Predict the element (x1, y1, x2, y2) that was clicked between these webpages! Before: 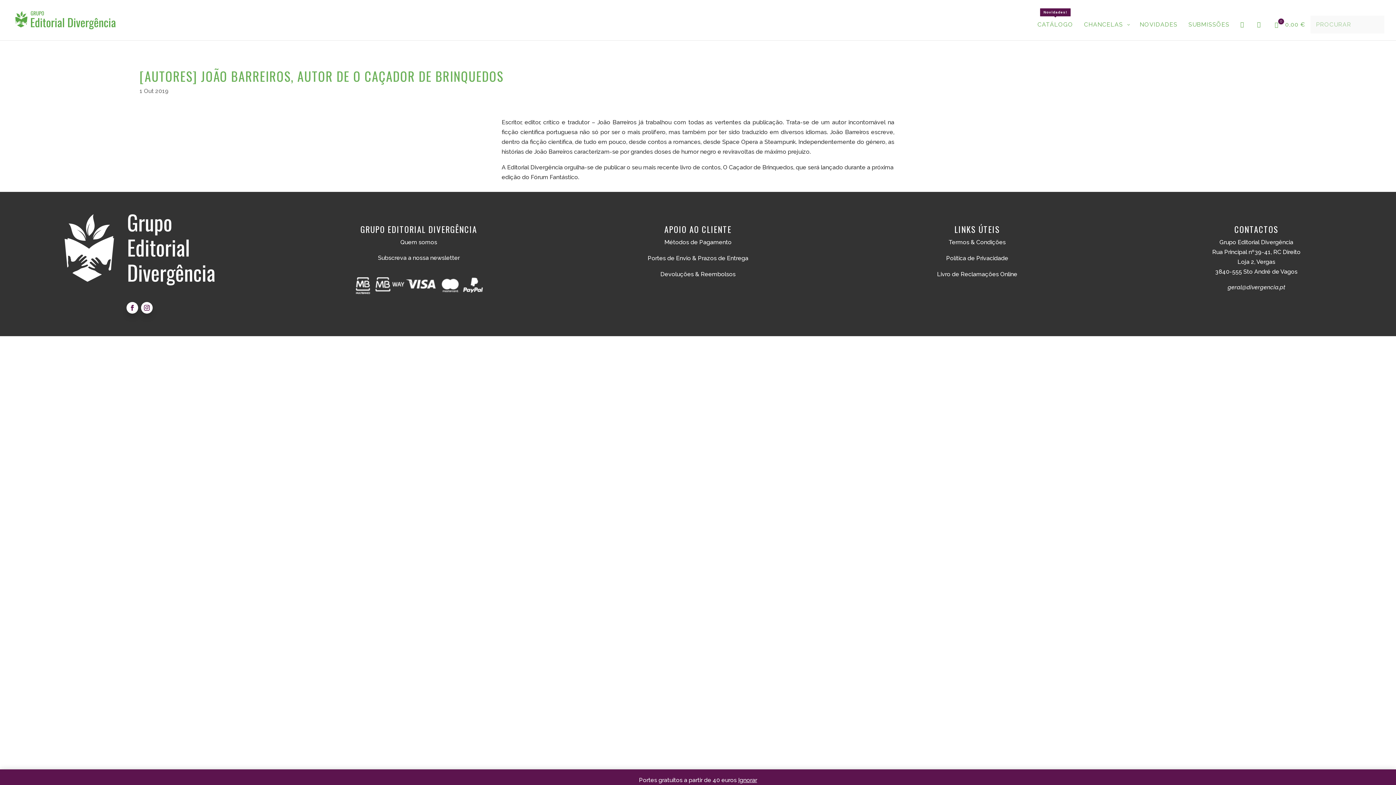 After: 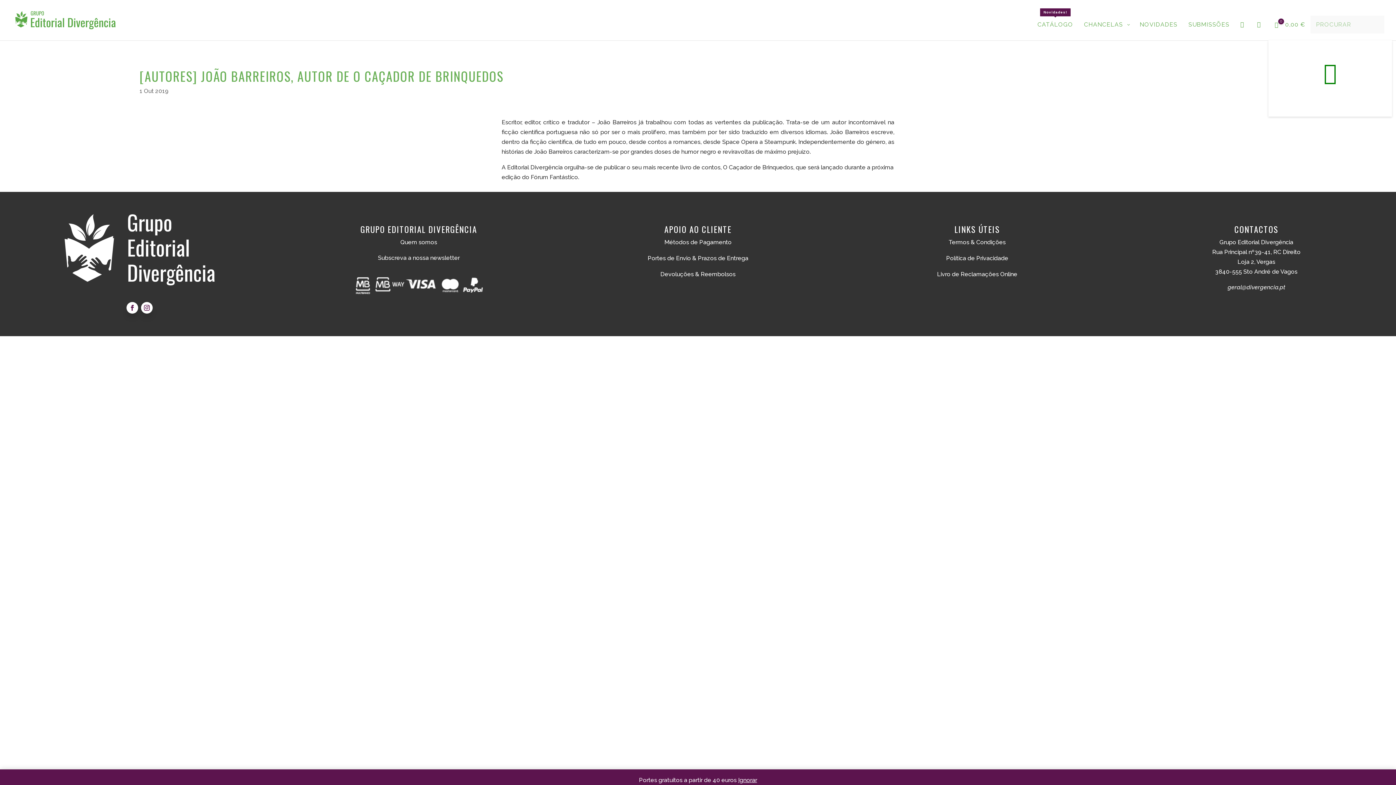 Action: label: 0
0,00 € bbox: (1268, 21, 1310, 40)